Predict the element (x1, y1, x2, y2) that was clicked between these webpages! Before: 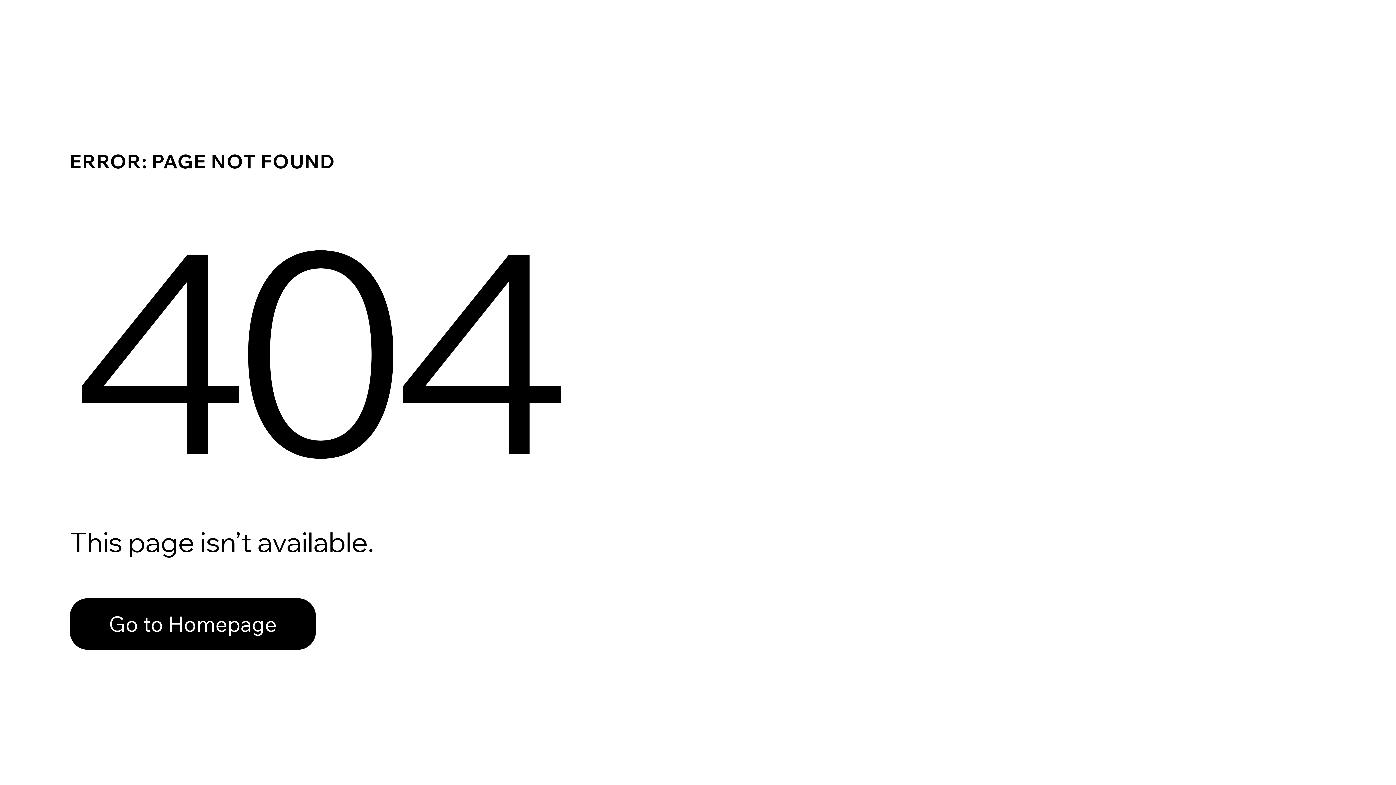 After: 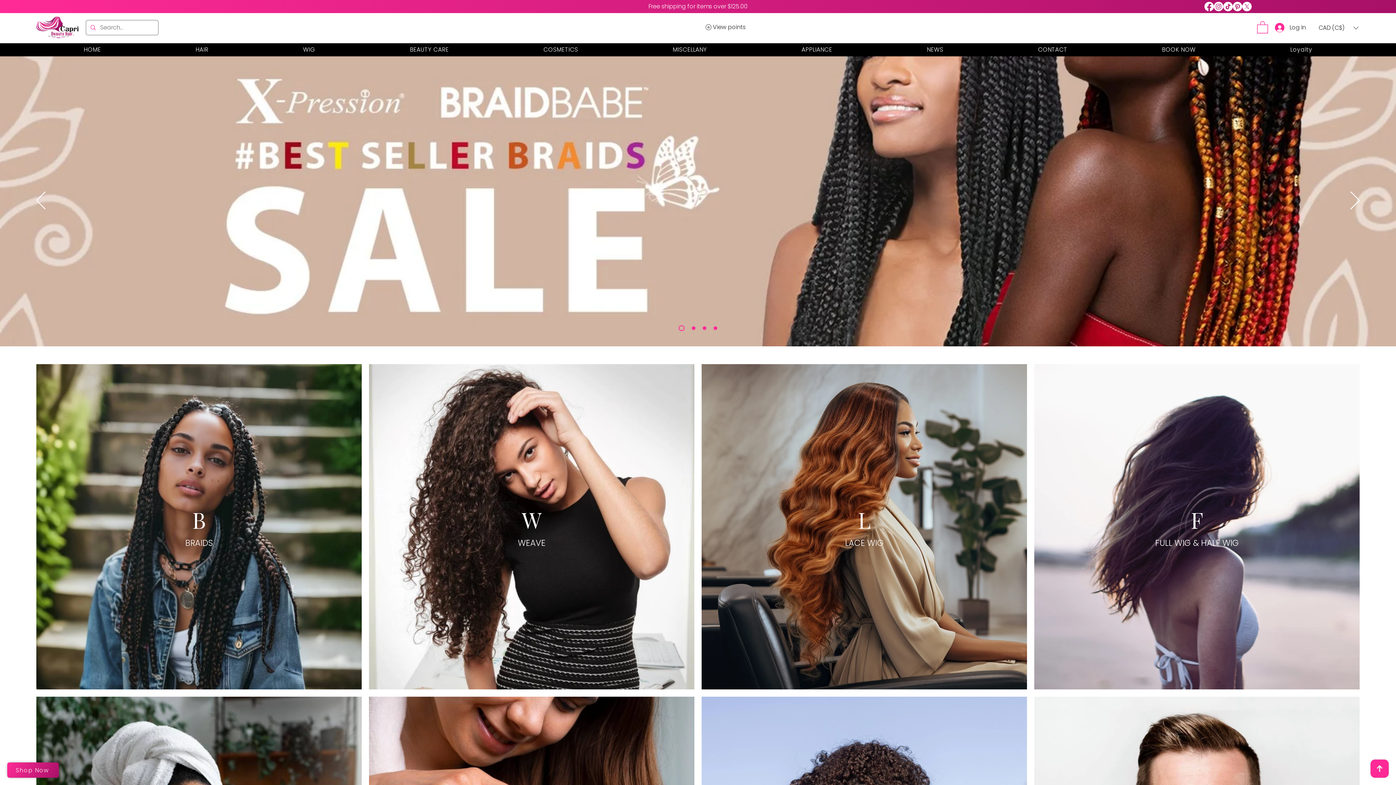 Action: bbox: (69, 598, 316, 650) label: Go to Homepage